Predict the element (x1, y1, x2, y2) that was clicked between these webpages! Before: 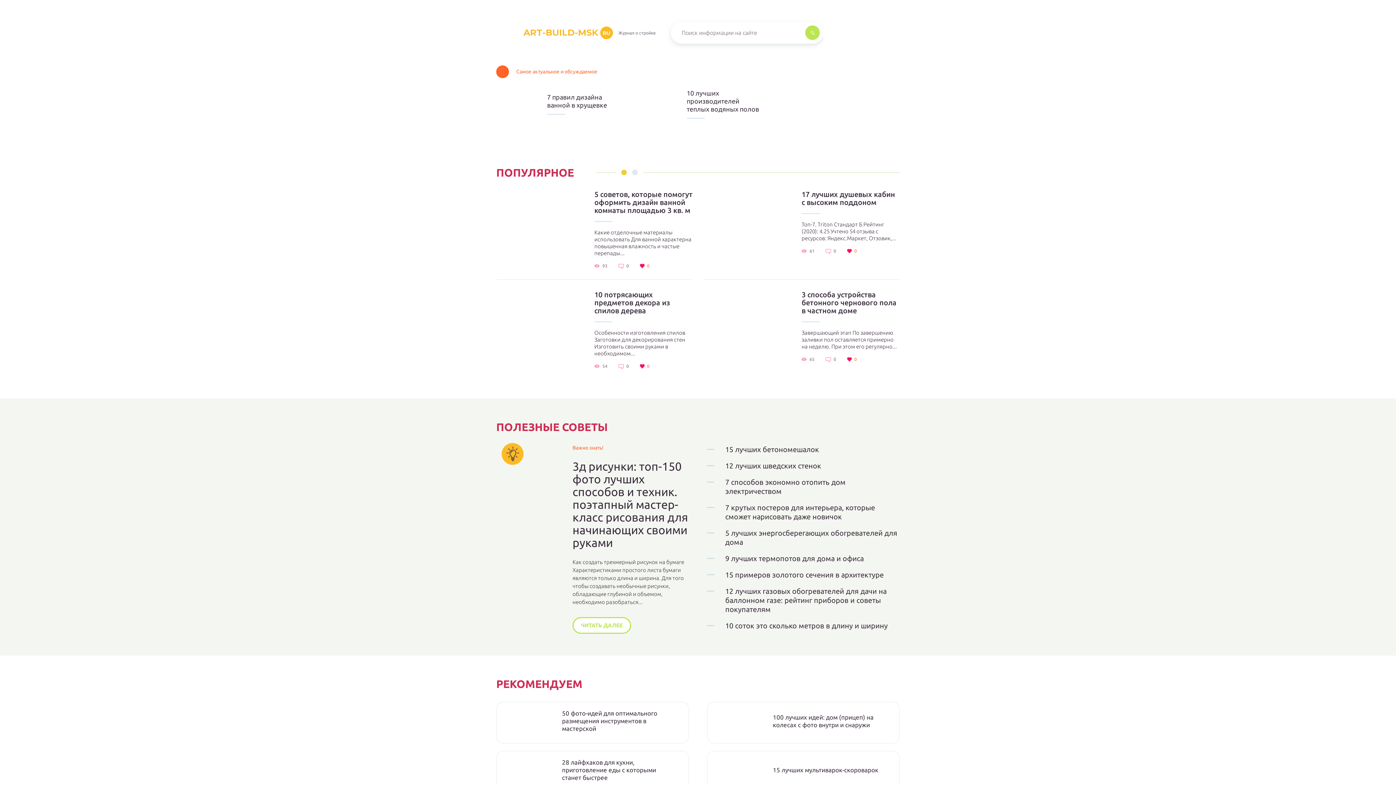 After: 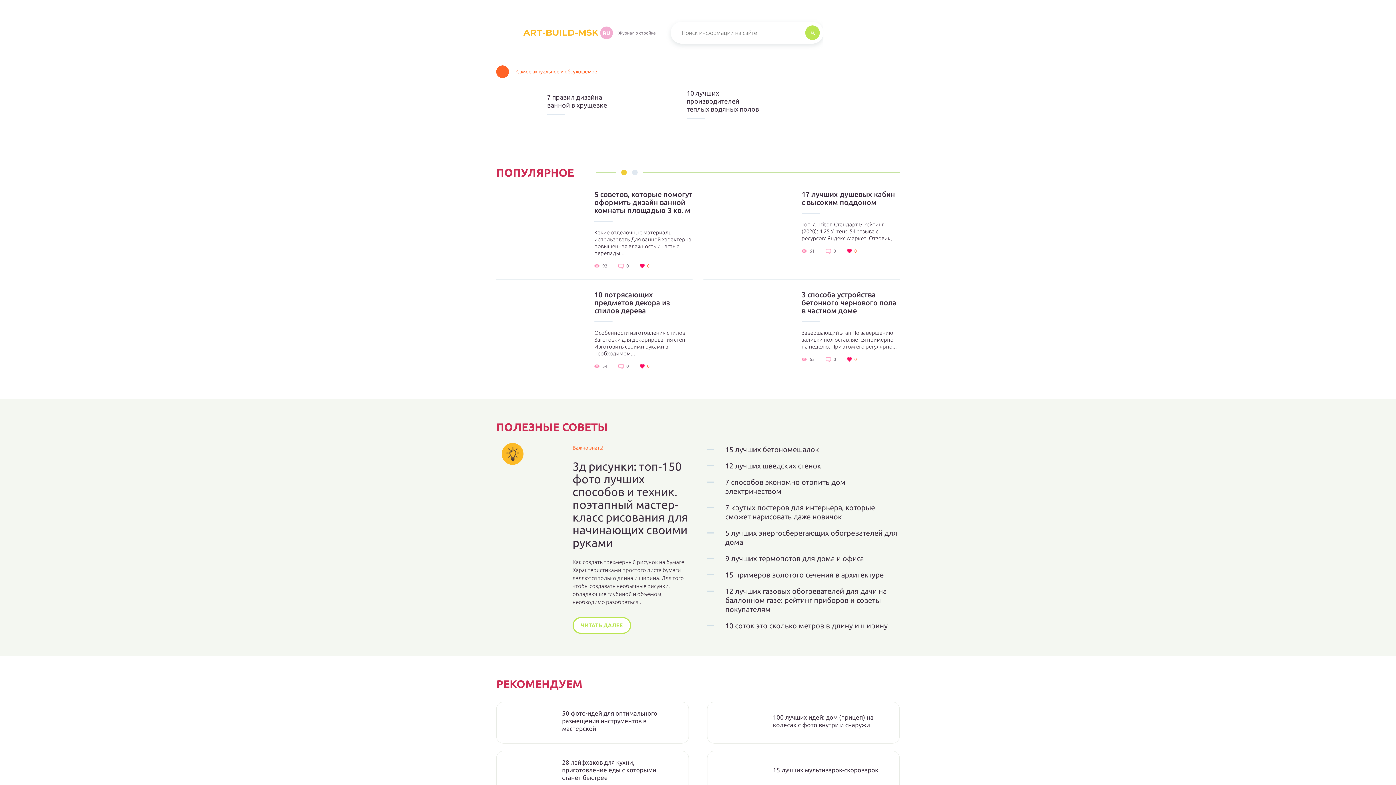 Action: label: ART-BUILD-MSK
RU bbox: (496, 23, 613, 41)